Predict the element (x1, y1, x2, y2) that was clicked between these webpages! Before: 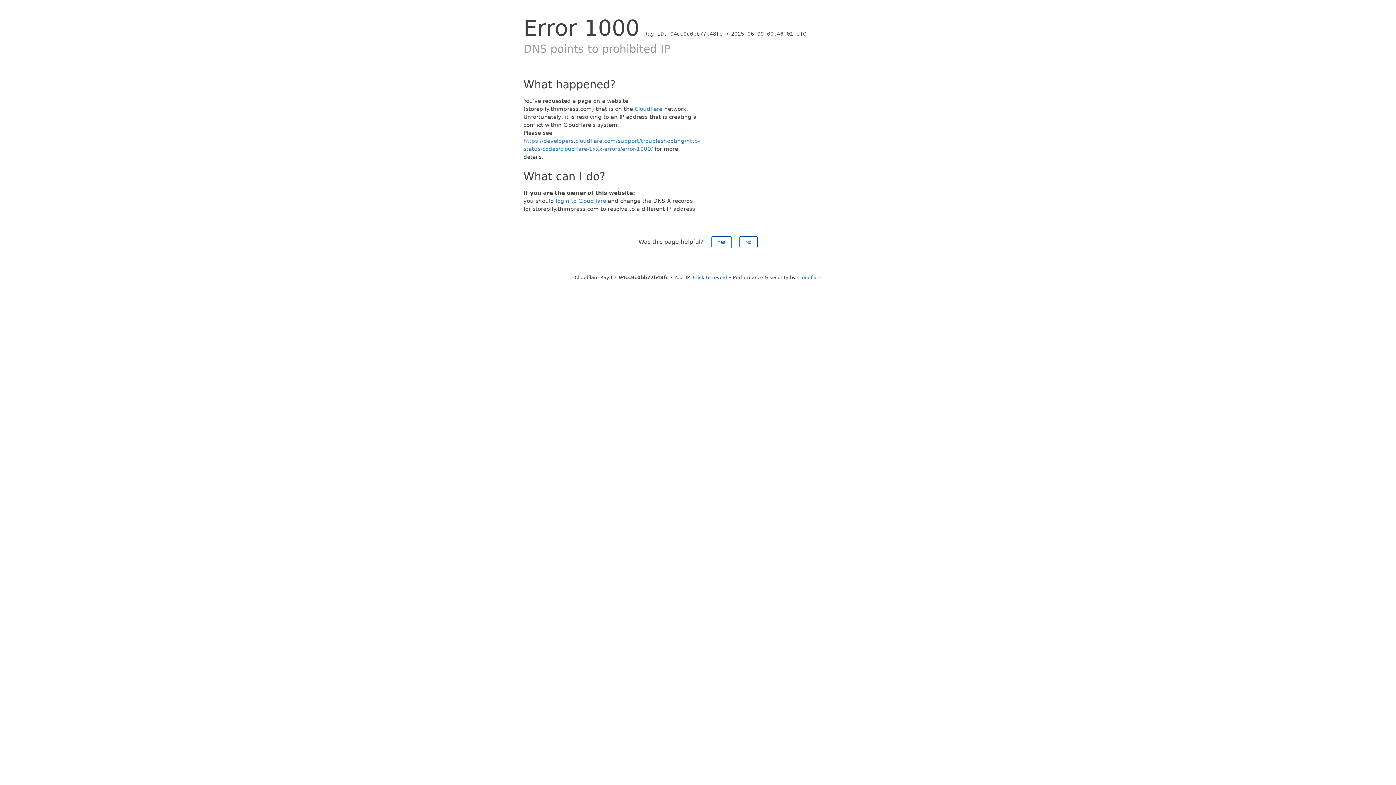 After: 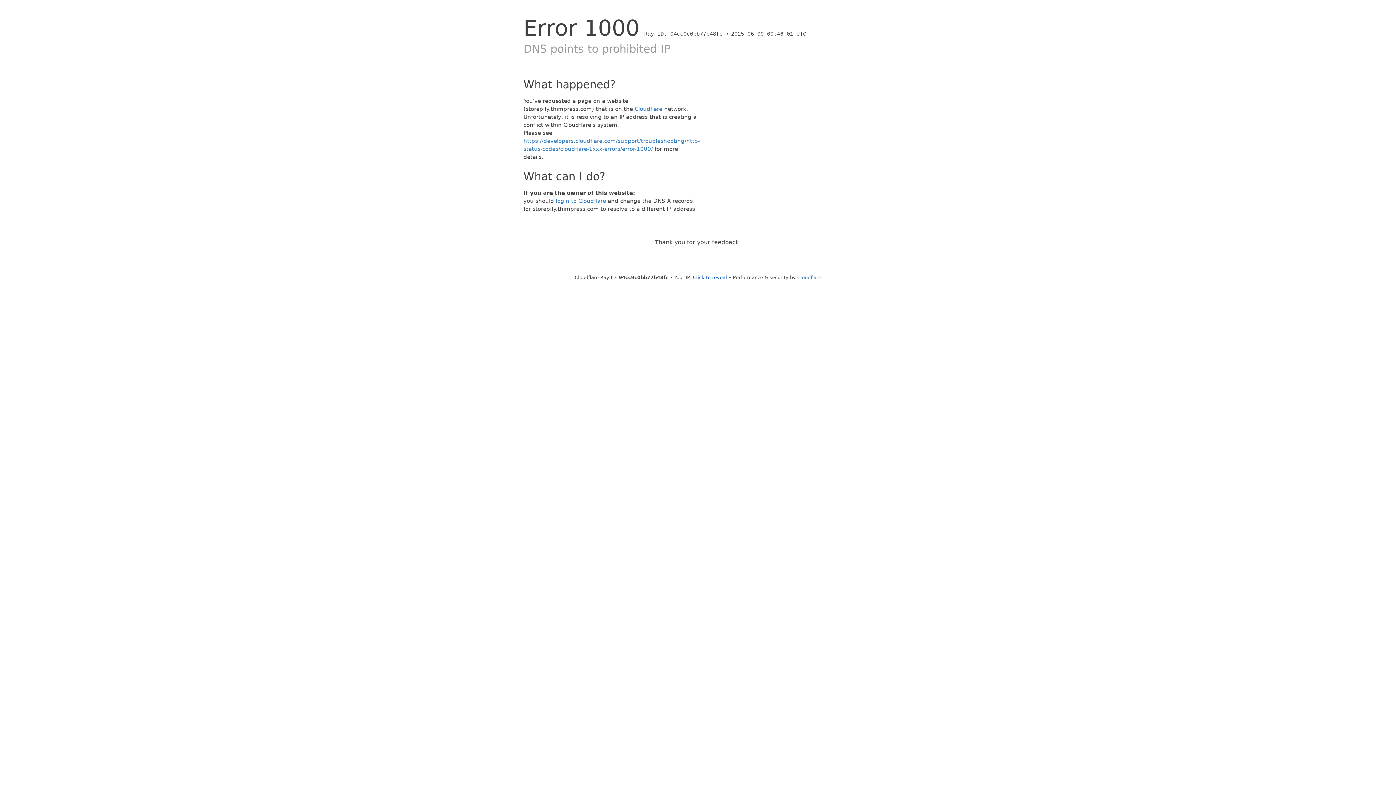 Action: bbox: (711, 236, 731, 248) label: Yes